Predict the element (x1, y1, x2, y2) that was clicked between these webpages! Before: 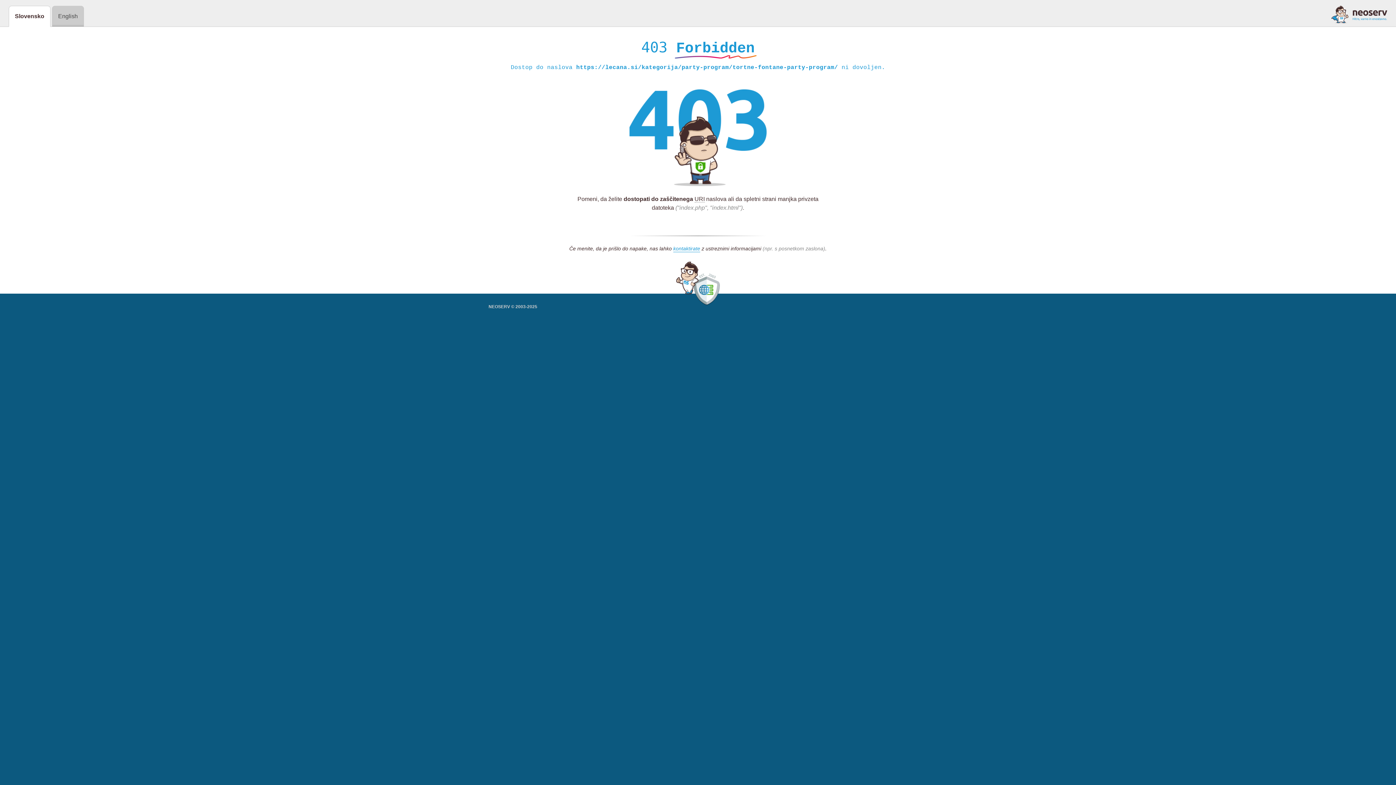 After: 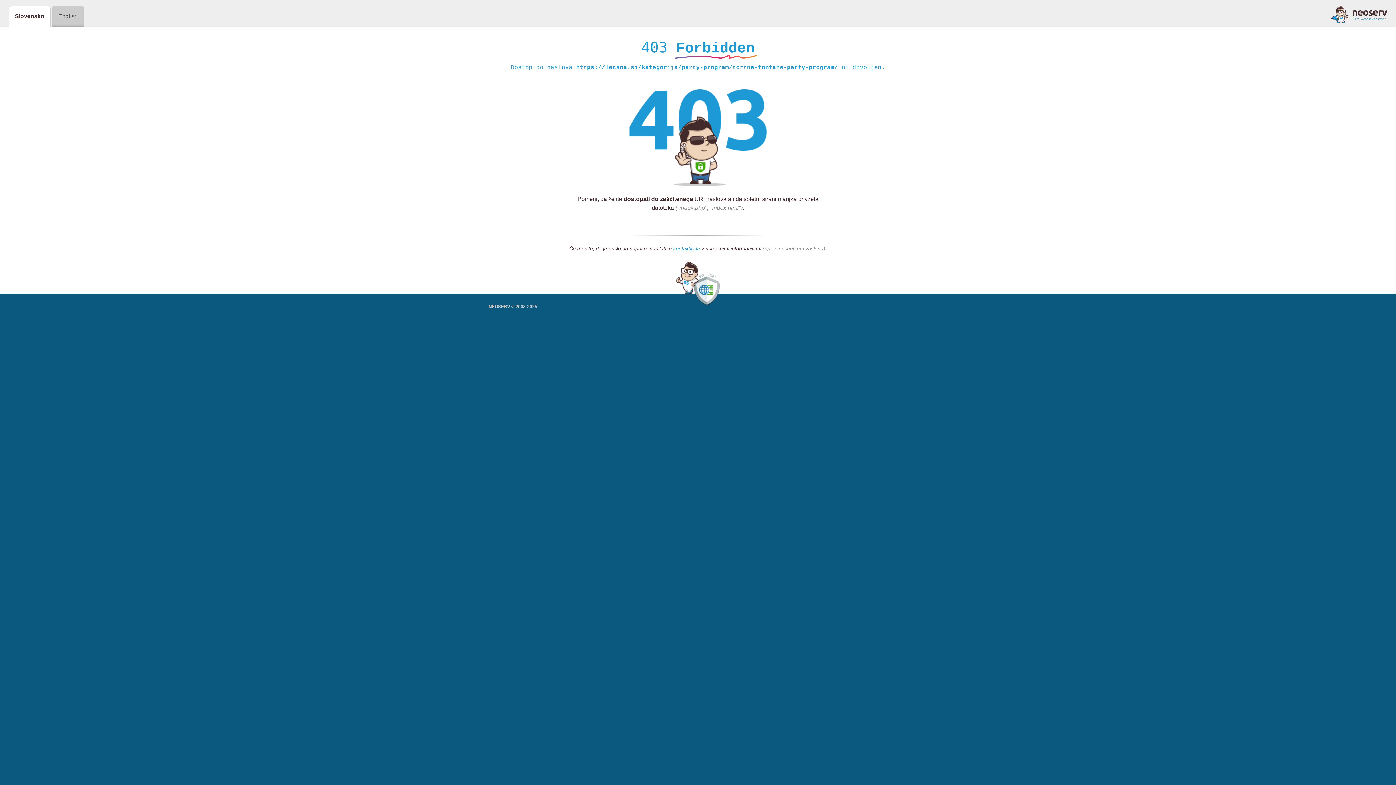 Action: bbox: (673, 245, 700, 252) label: kontaktirate